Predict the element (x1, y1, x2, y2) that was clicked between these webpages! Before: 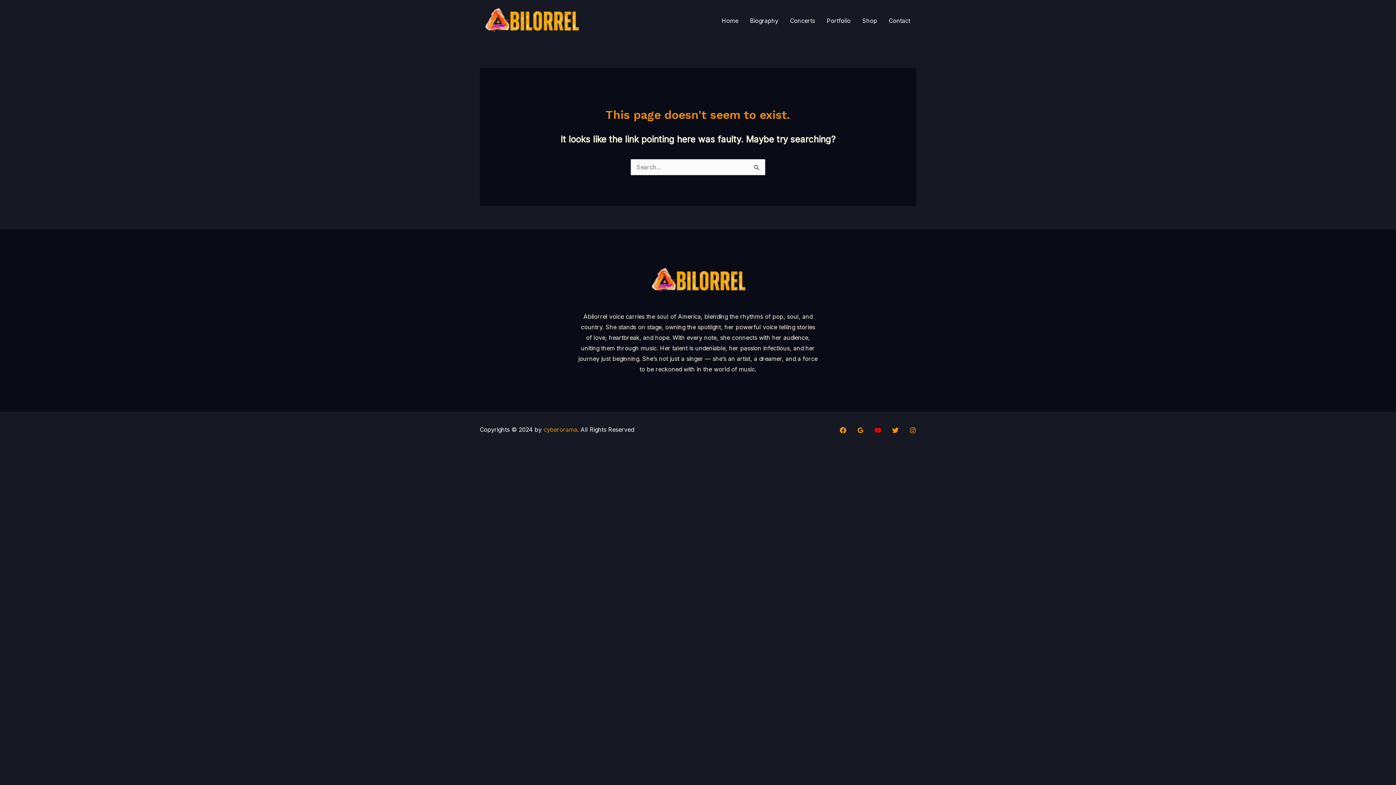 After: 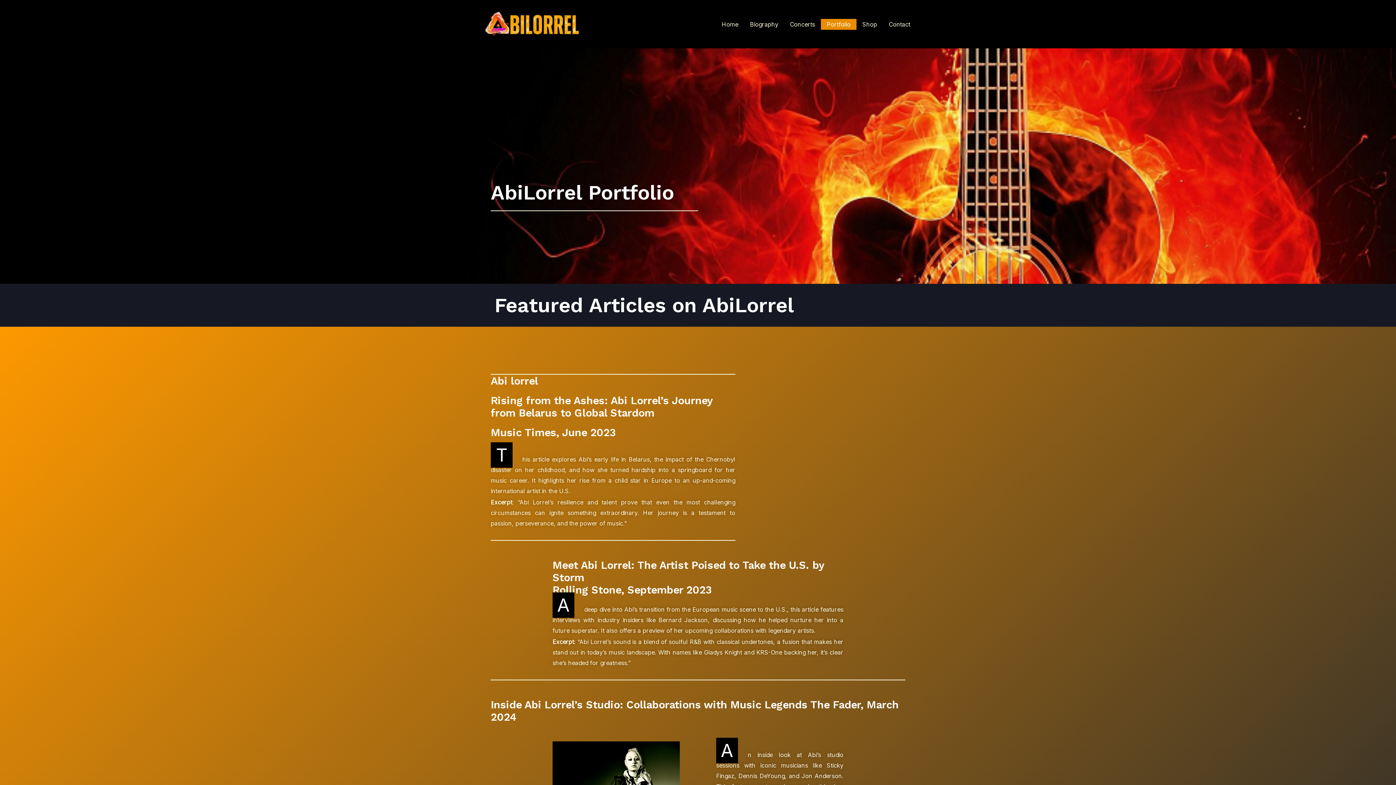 Action: bbox: (821, 15, 856, 26) label: Portfolio